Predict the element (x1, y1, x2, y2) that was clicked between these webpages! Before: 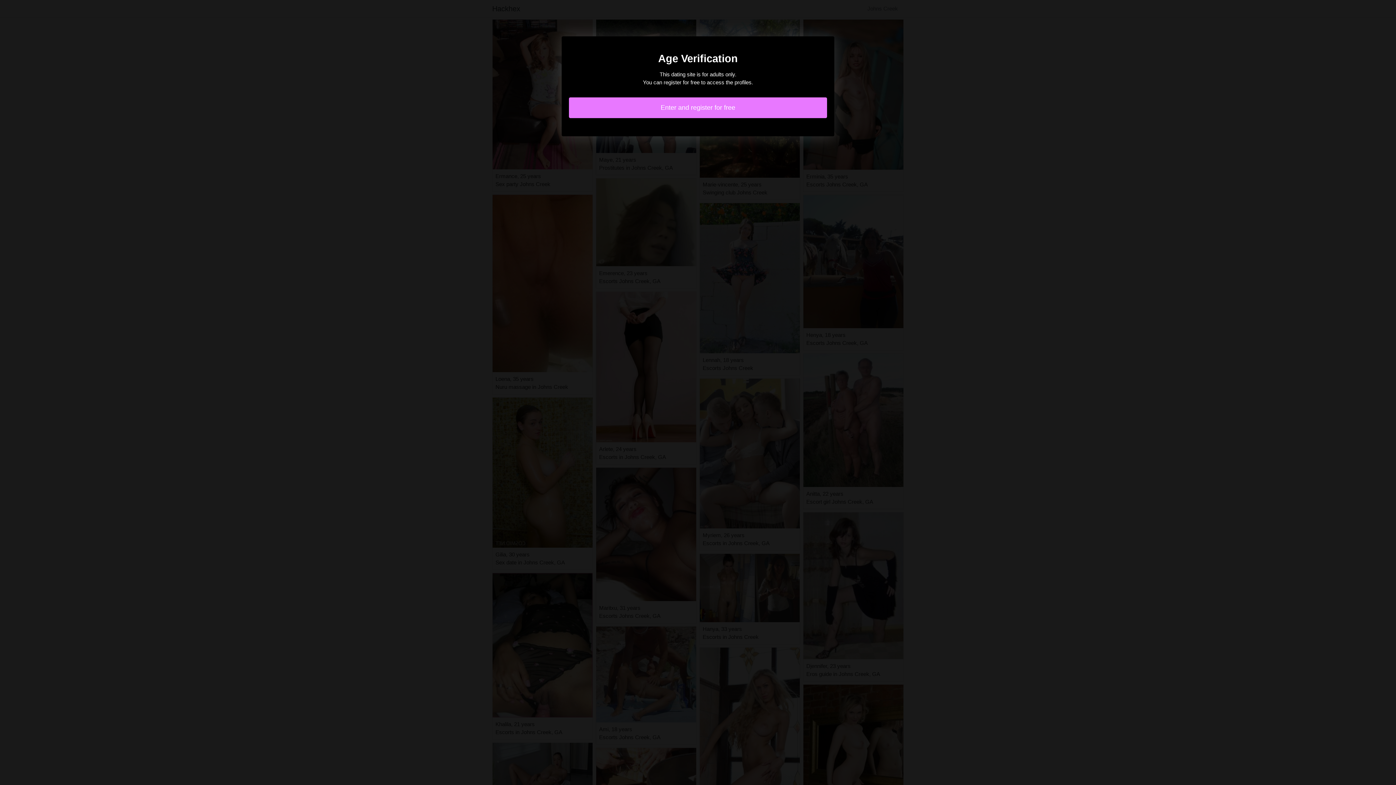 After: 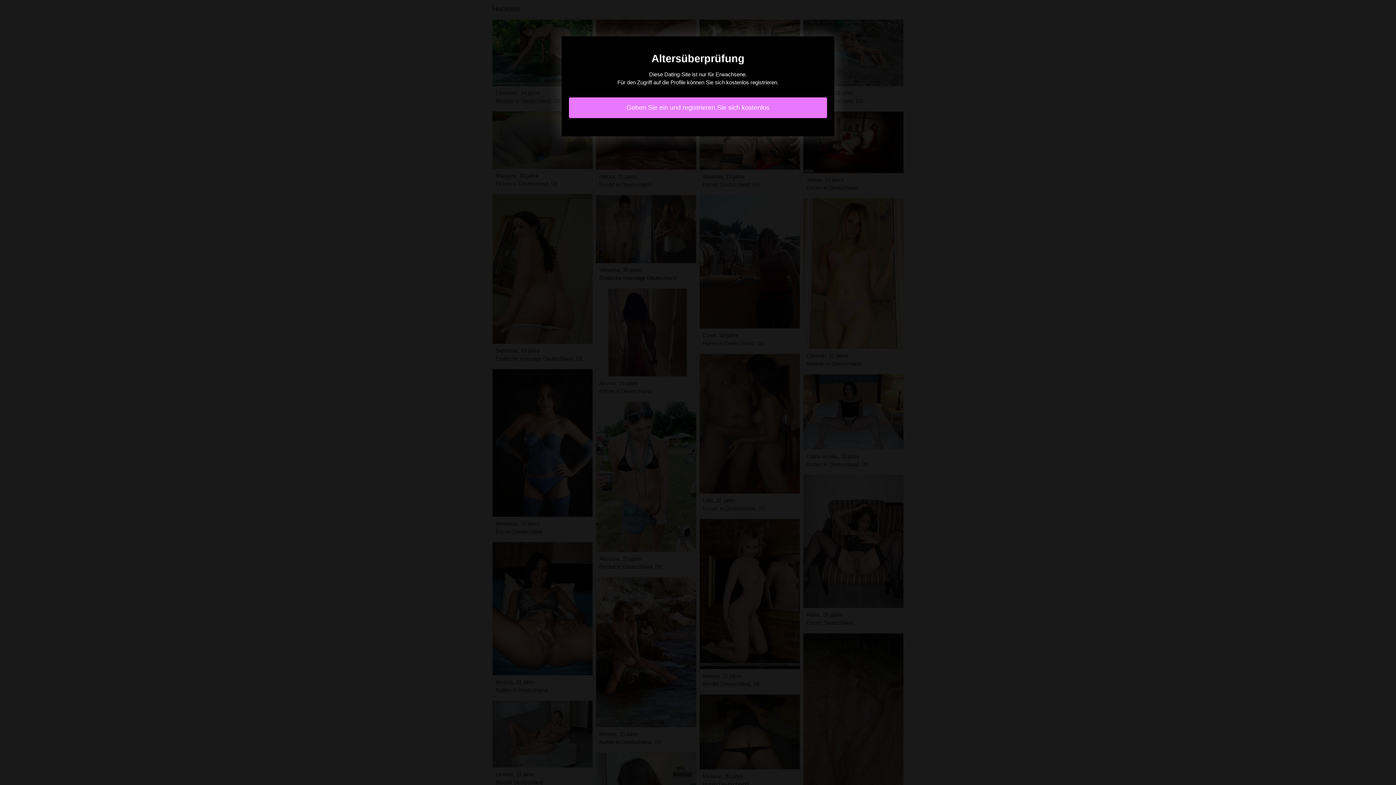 Action: label: Enter and register for free bbox: (569, 97, 827, 118)